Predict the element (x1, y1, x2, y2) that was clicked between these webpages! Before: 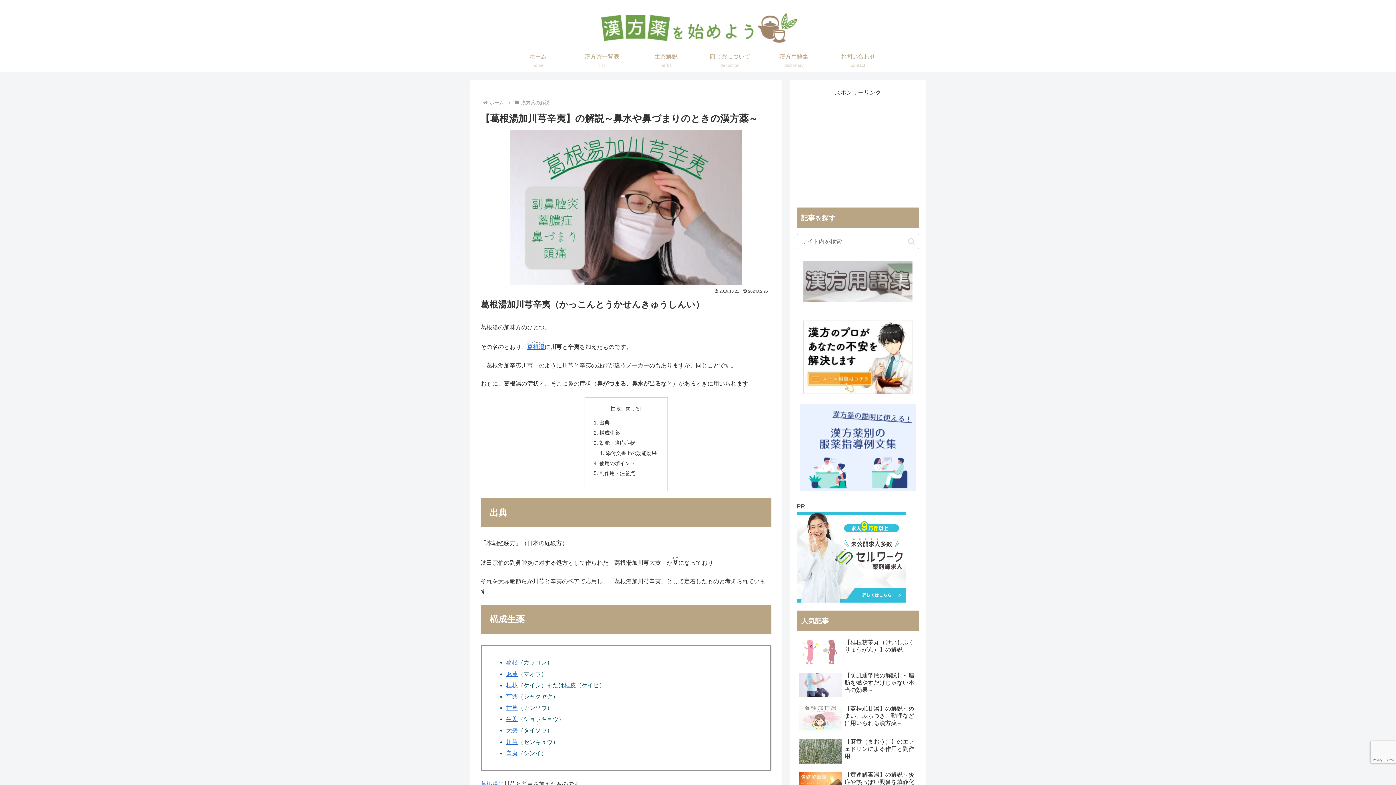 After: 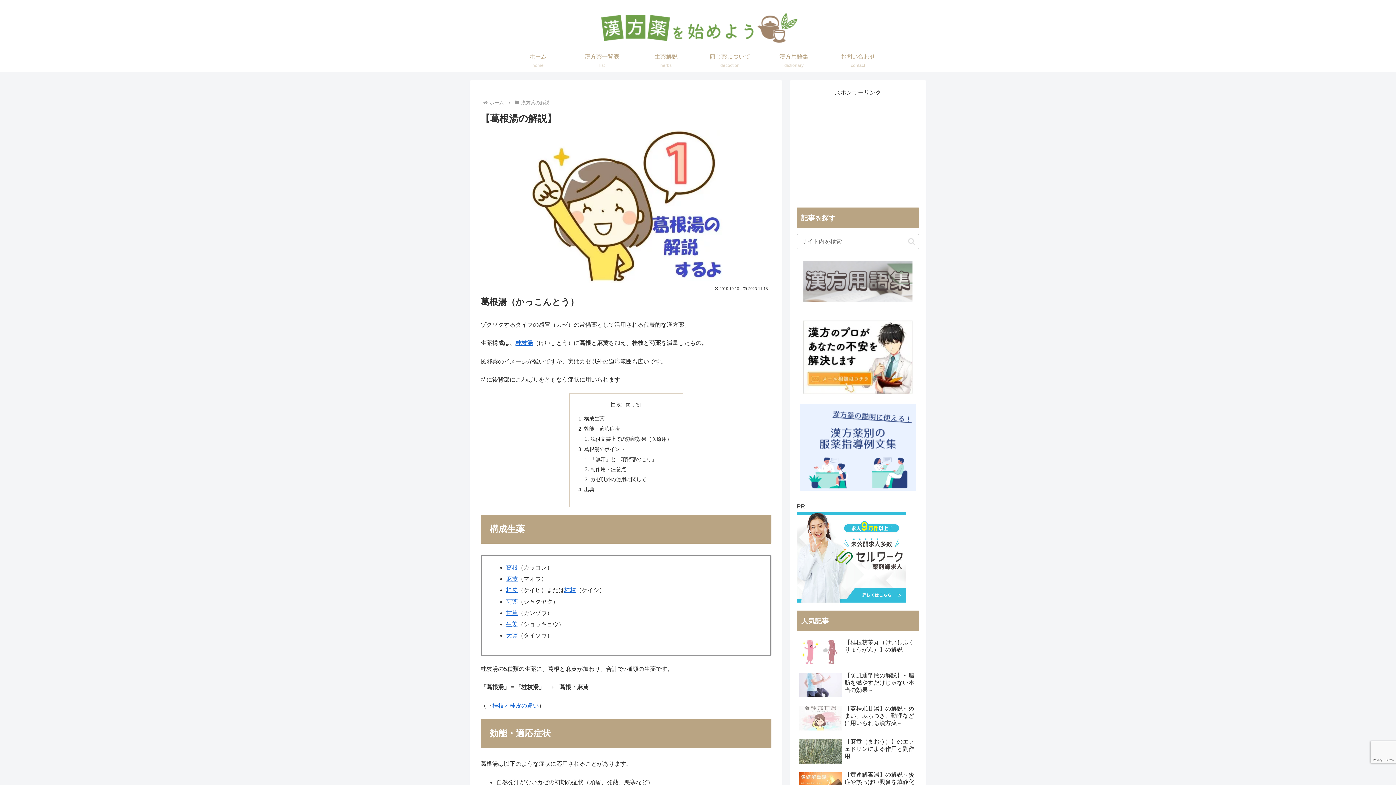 Action: label: 葛根湯 bbox: (527, 344, 544, 350)